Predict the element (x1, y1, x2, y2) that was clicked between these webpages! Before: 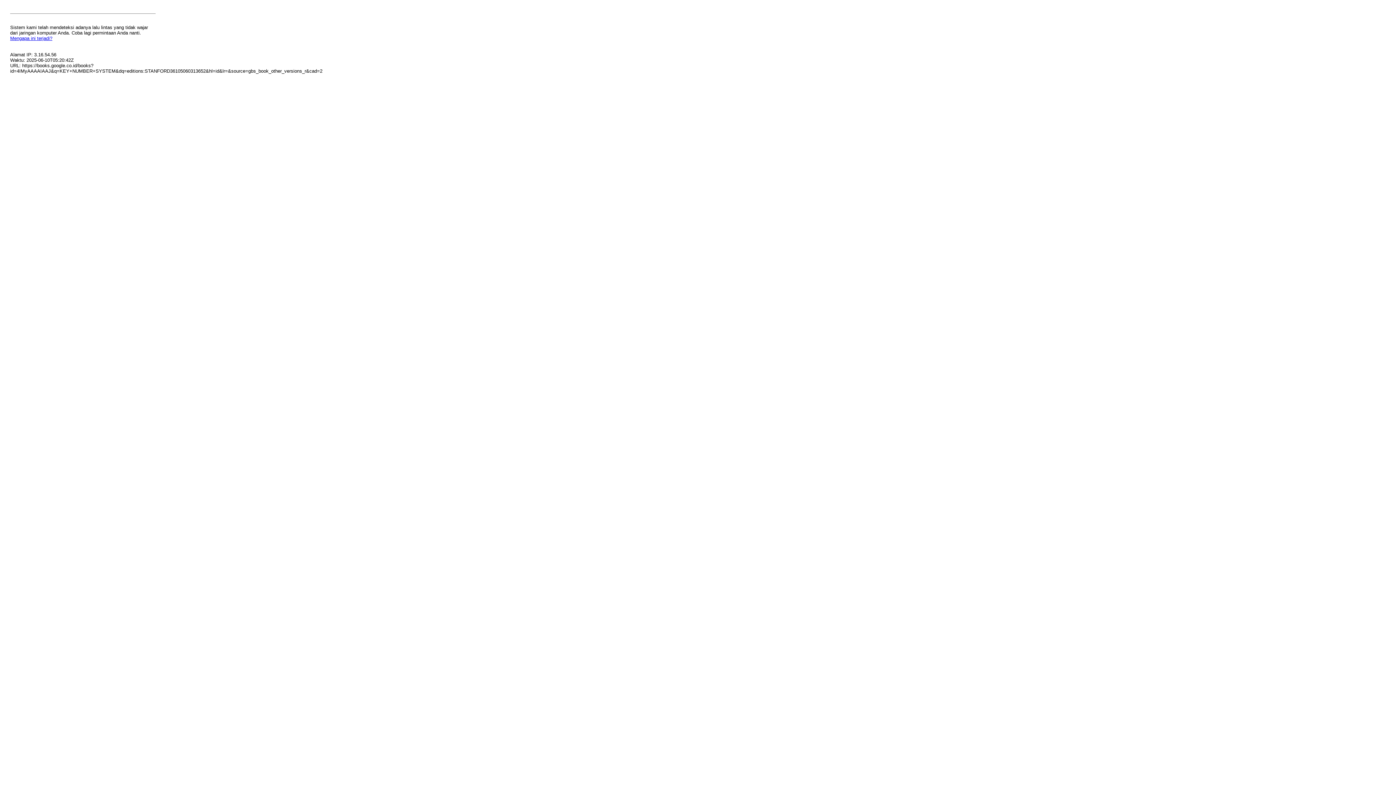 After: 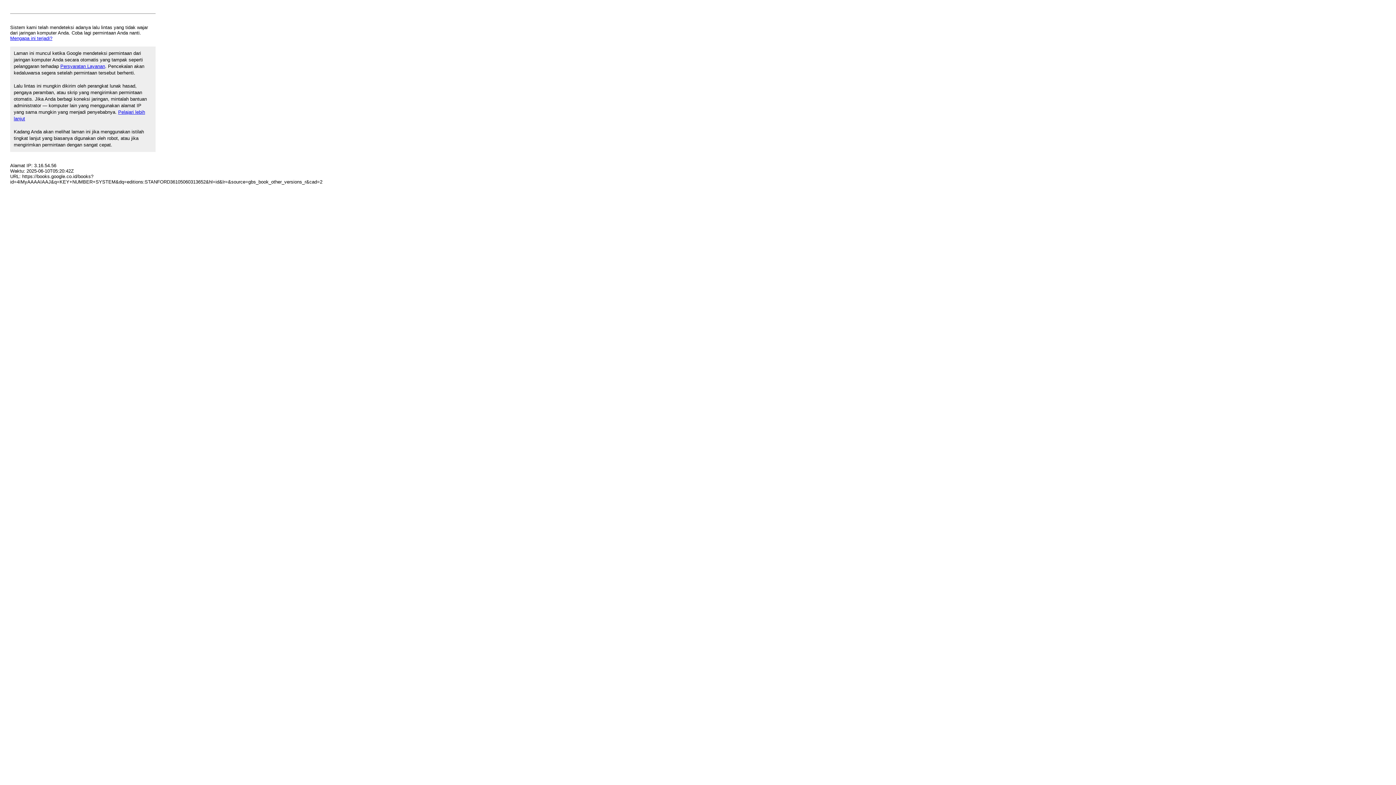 Action: bbox: (10, 35, 52, 41) label: Mengapa ini terjadi?